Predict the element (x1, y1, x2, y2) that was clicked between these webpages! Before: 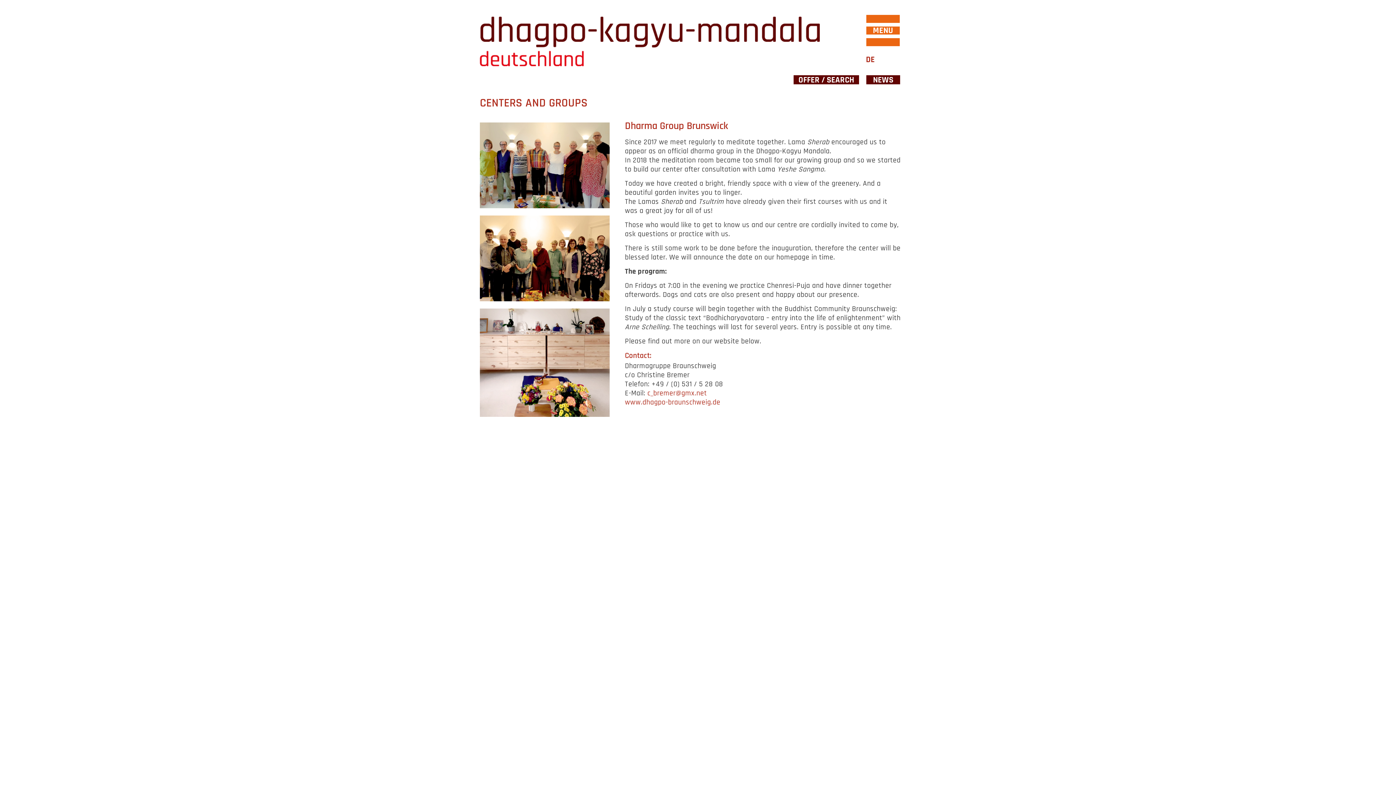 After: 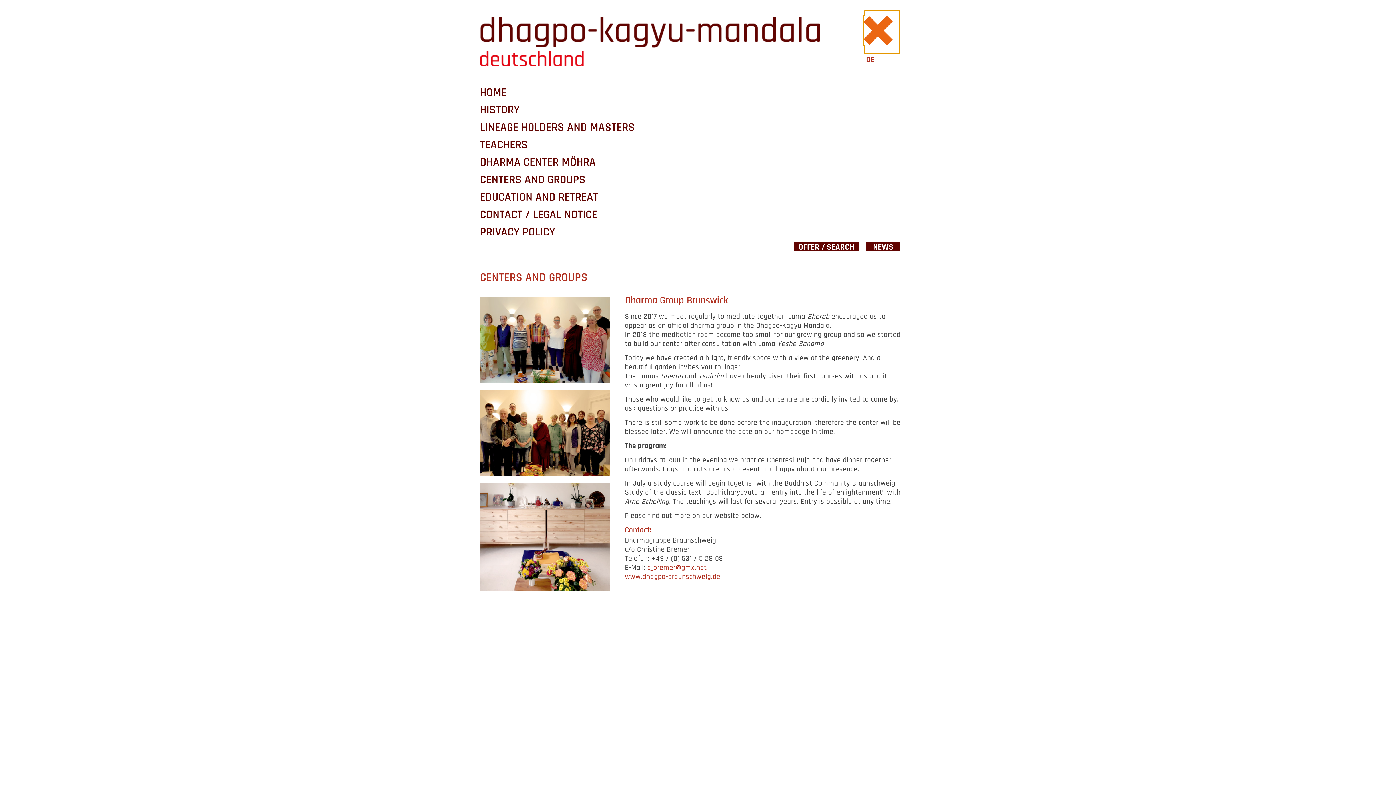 Action: label: MENU bbox: (864, 10, 900, 53)